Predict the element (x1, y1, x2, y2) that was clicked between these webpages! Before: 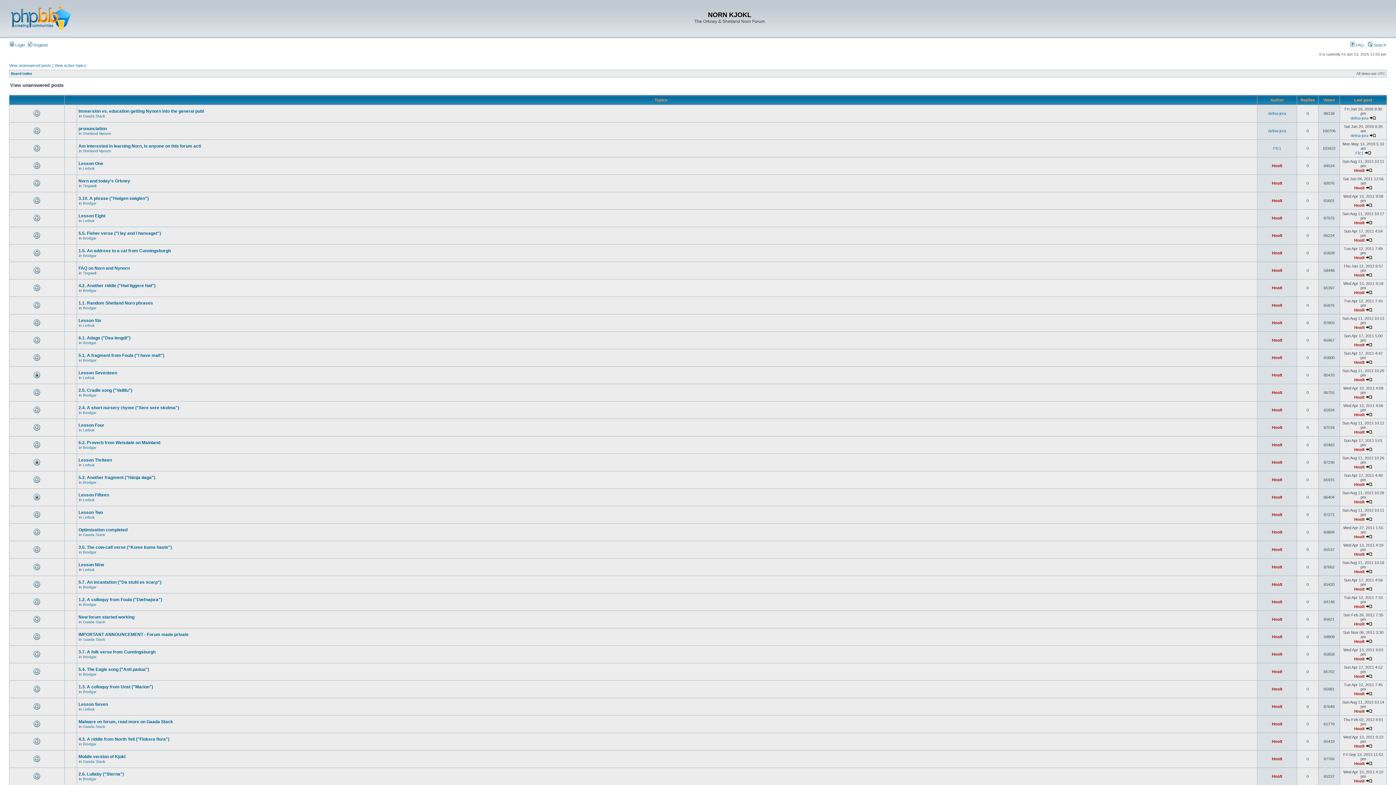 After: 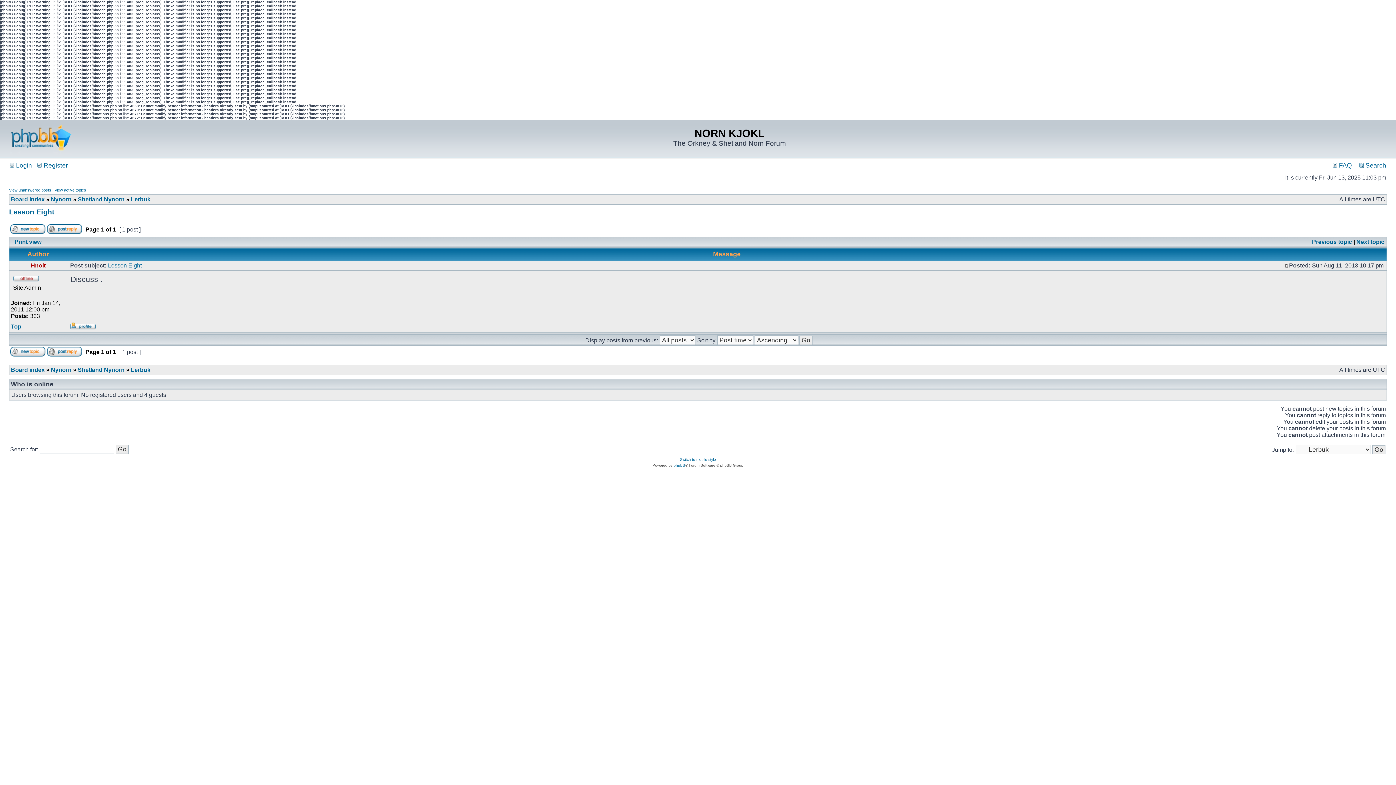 Action: bbox: (78, 213, 105, 218) label: Lesson Eight